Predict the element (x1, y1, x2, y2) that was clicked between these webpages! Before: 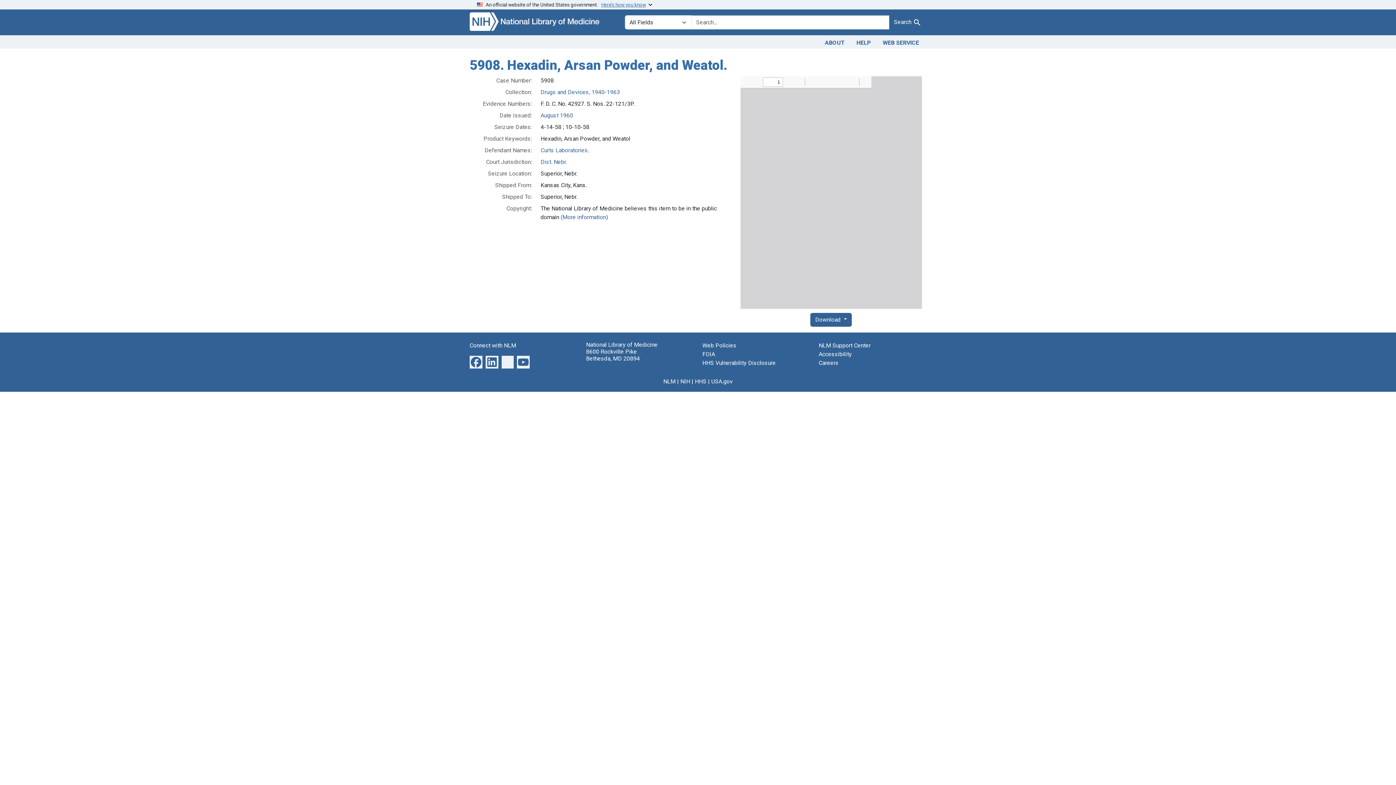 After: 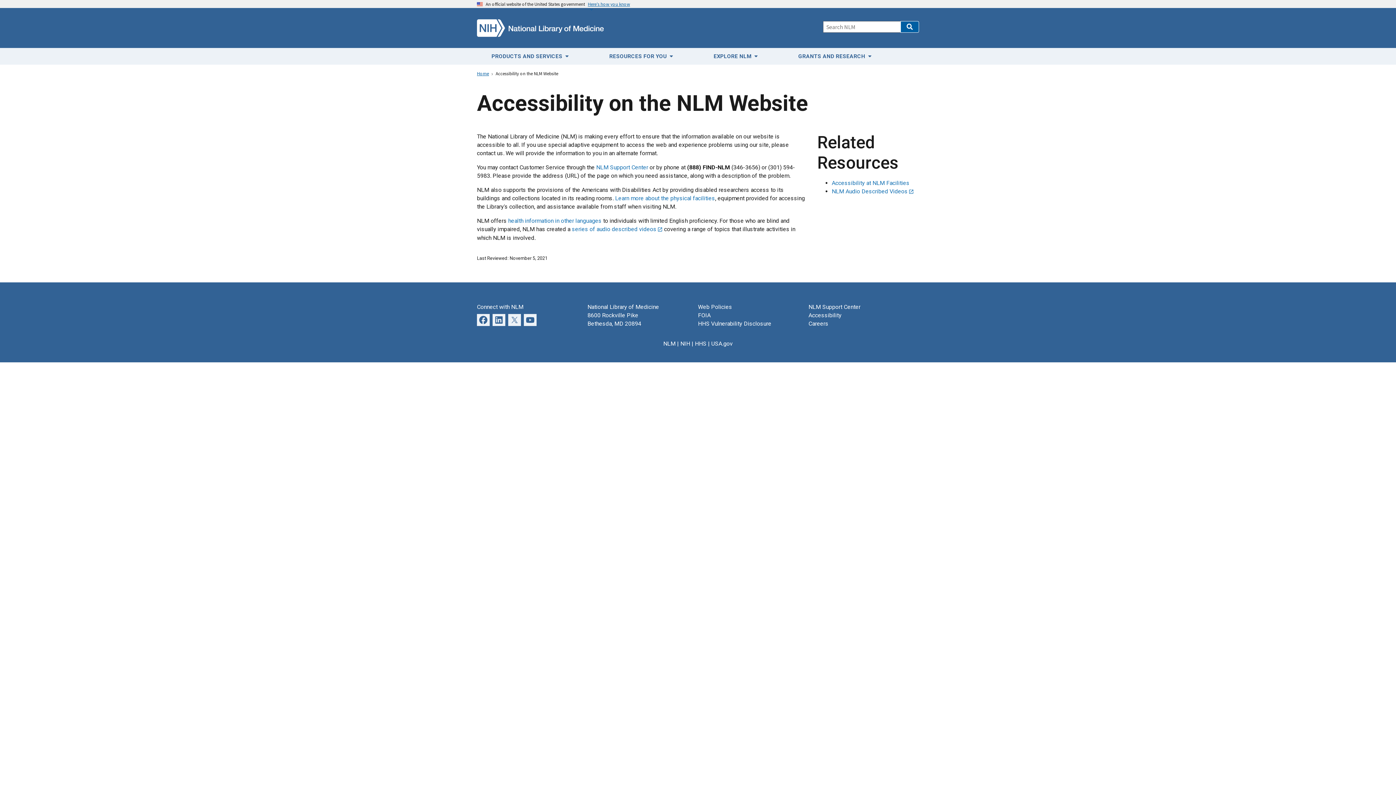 Action: label: Accessibility bbox: (818, 350, 852, 357)